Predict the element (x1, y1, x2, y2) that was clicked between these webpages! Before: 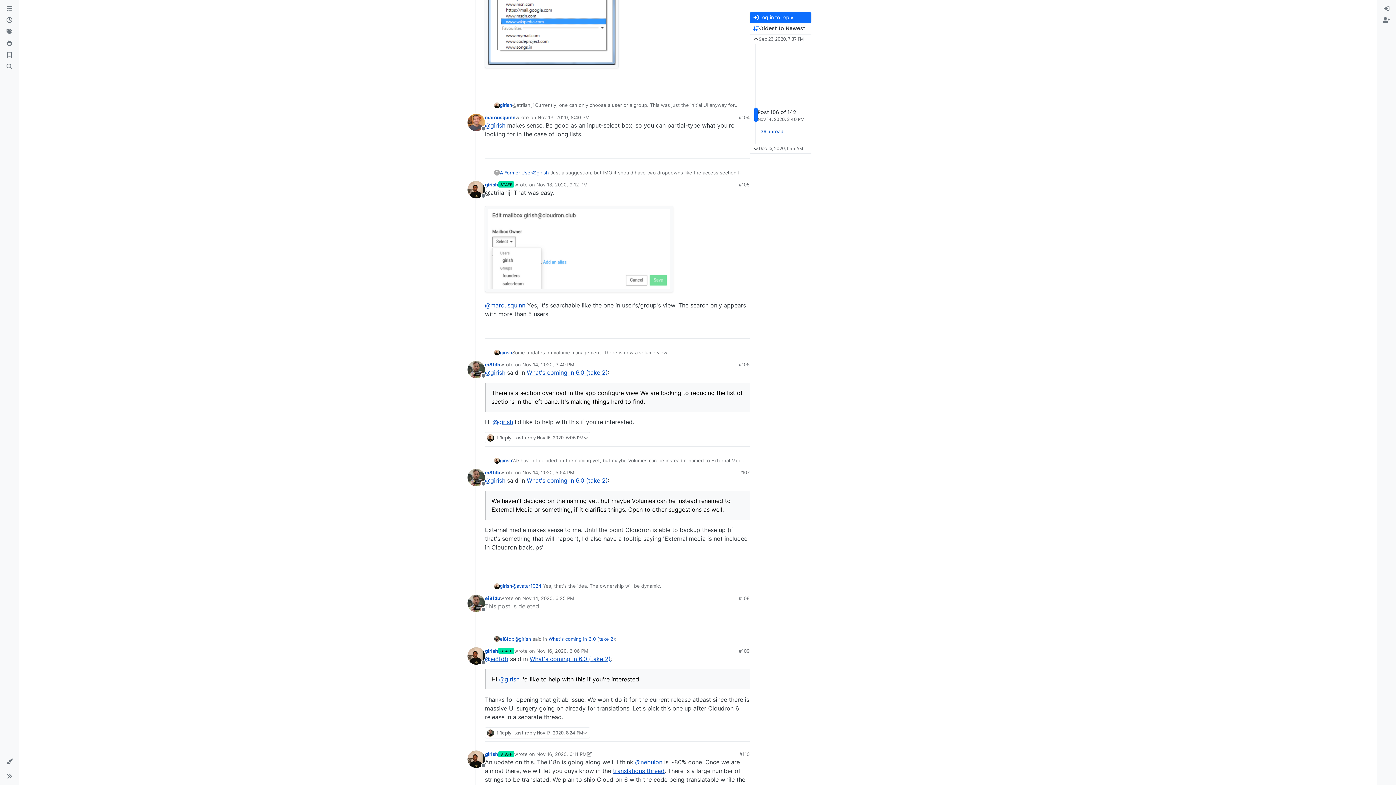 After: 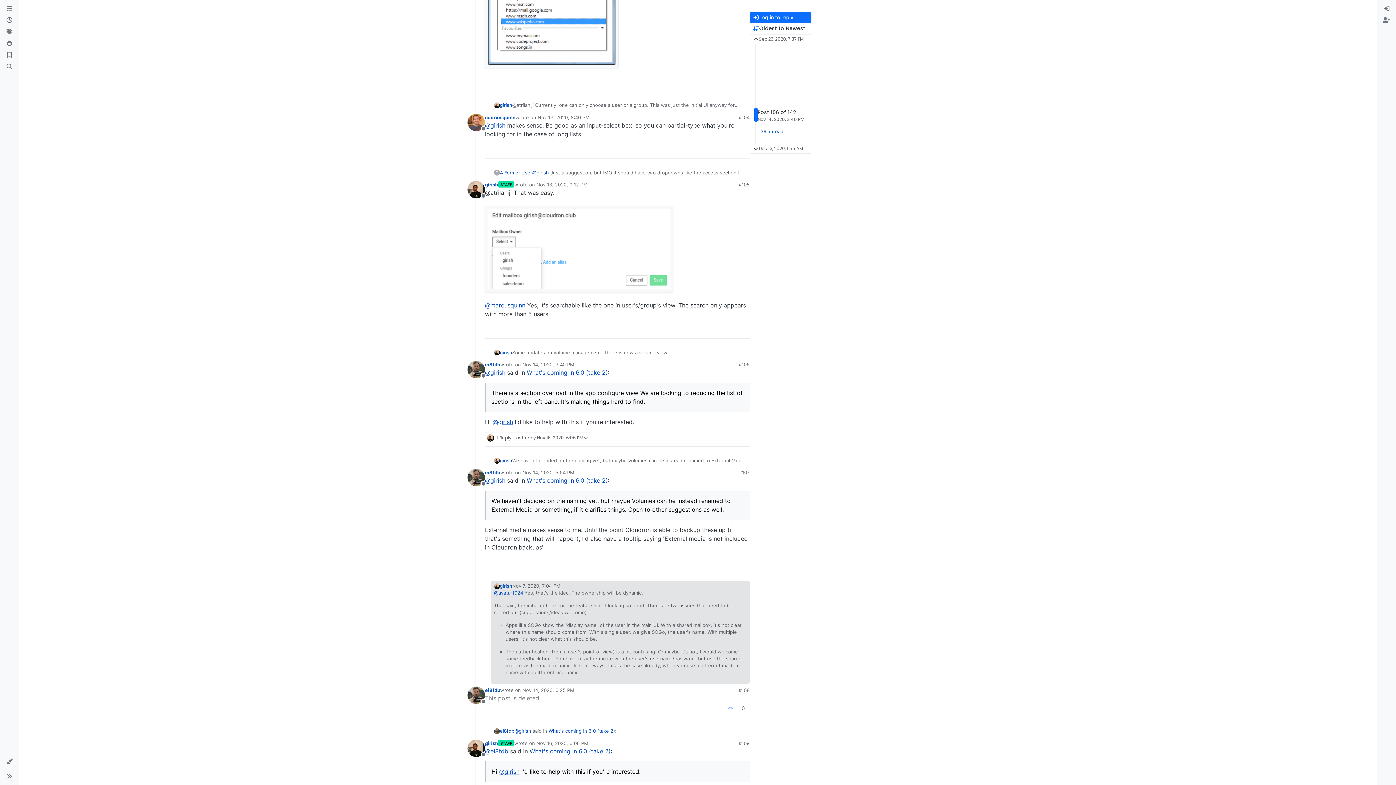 Action: label: @avatar1024 bbox: (512, 583, 541, 589)